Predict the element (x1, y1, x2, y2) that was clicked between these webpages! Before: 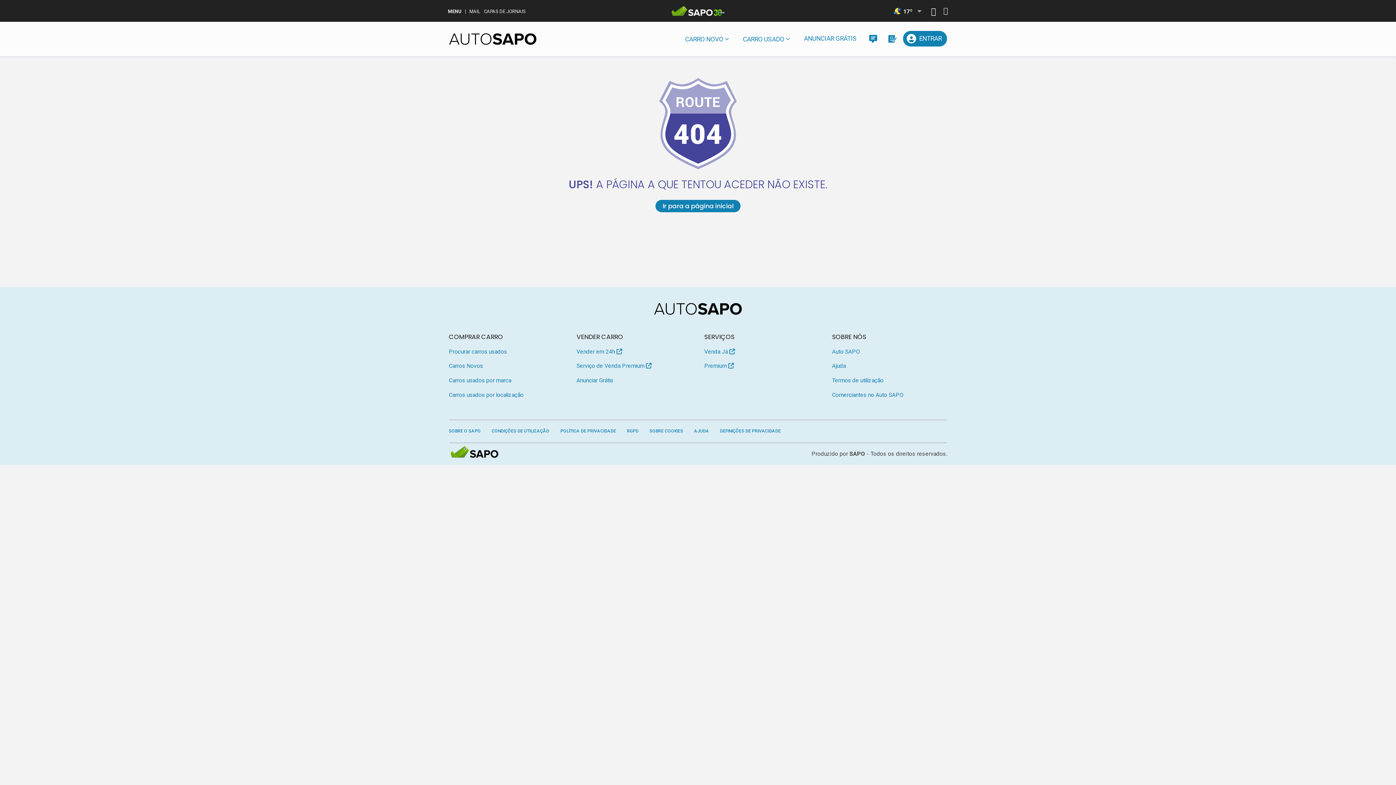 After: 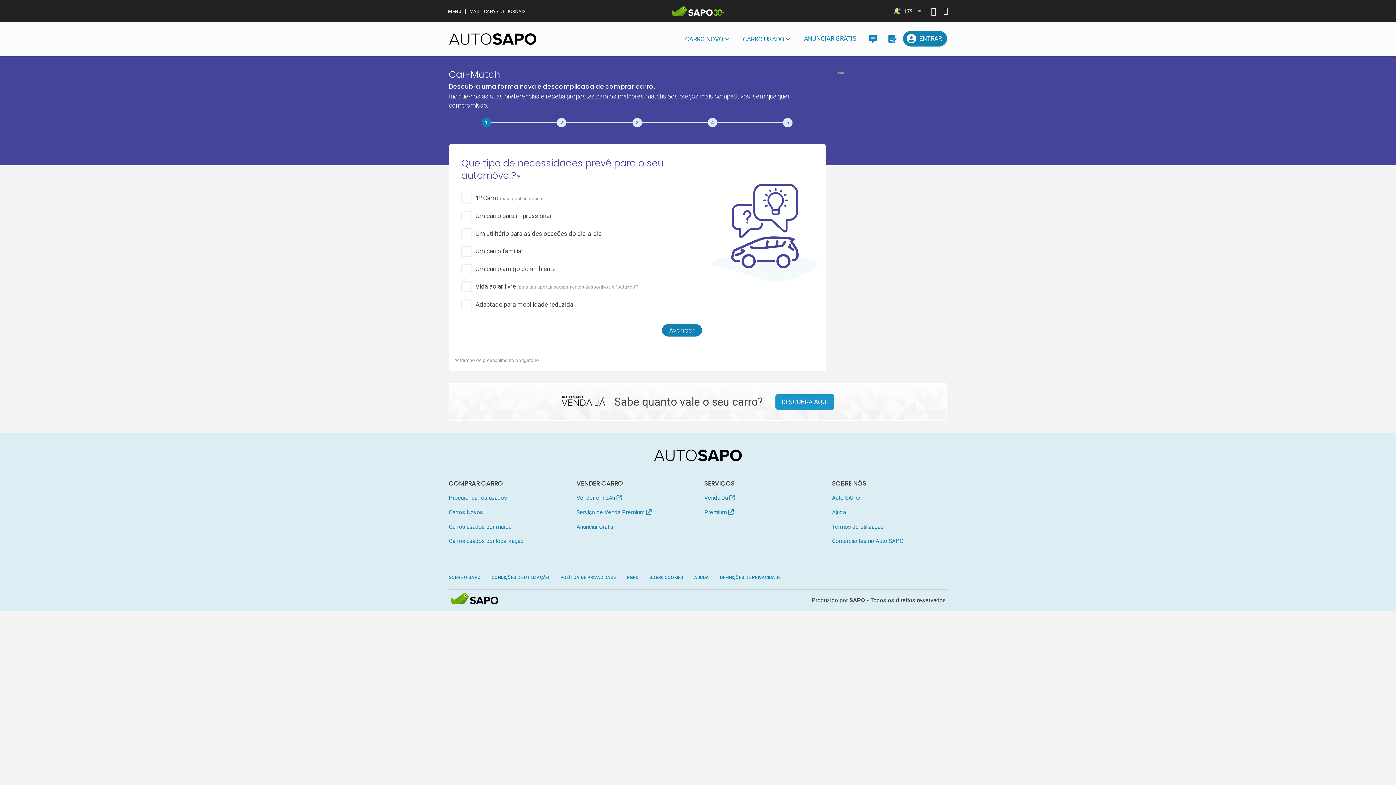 Action: bbox: (448, 360, 564, 372) label: Carros Novos